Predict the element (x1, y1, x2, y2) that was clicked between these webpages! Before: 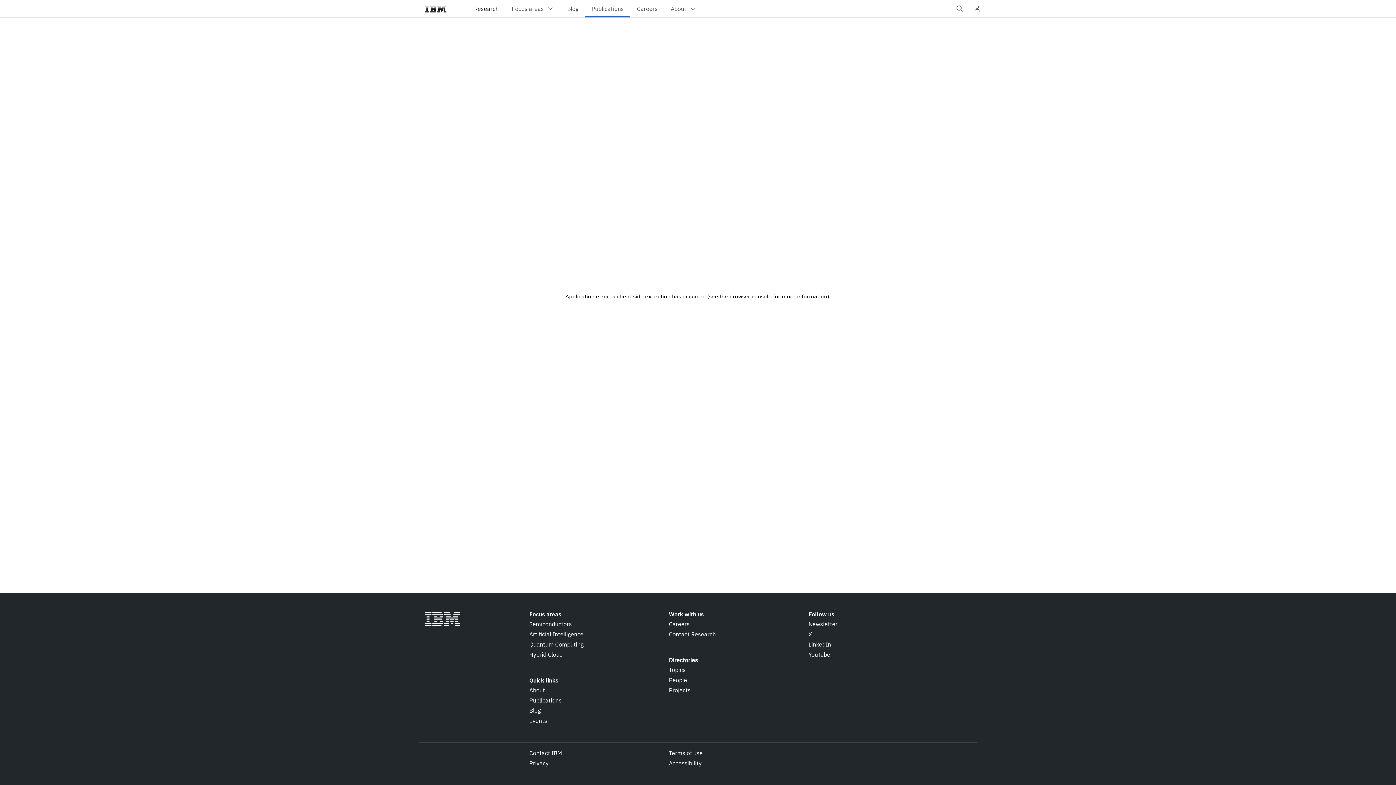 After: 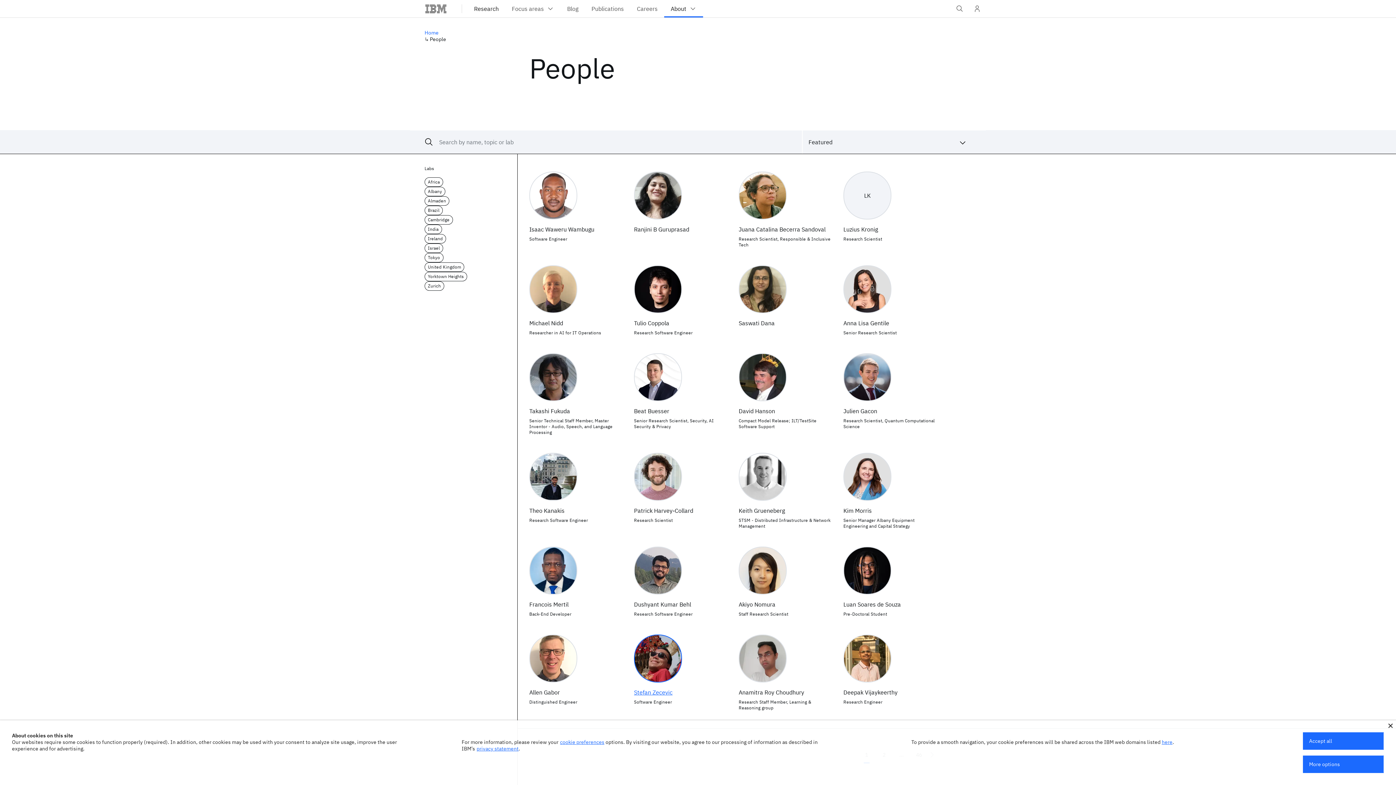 Action: label: People bbox: (669, 676, 687, 684)